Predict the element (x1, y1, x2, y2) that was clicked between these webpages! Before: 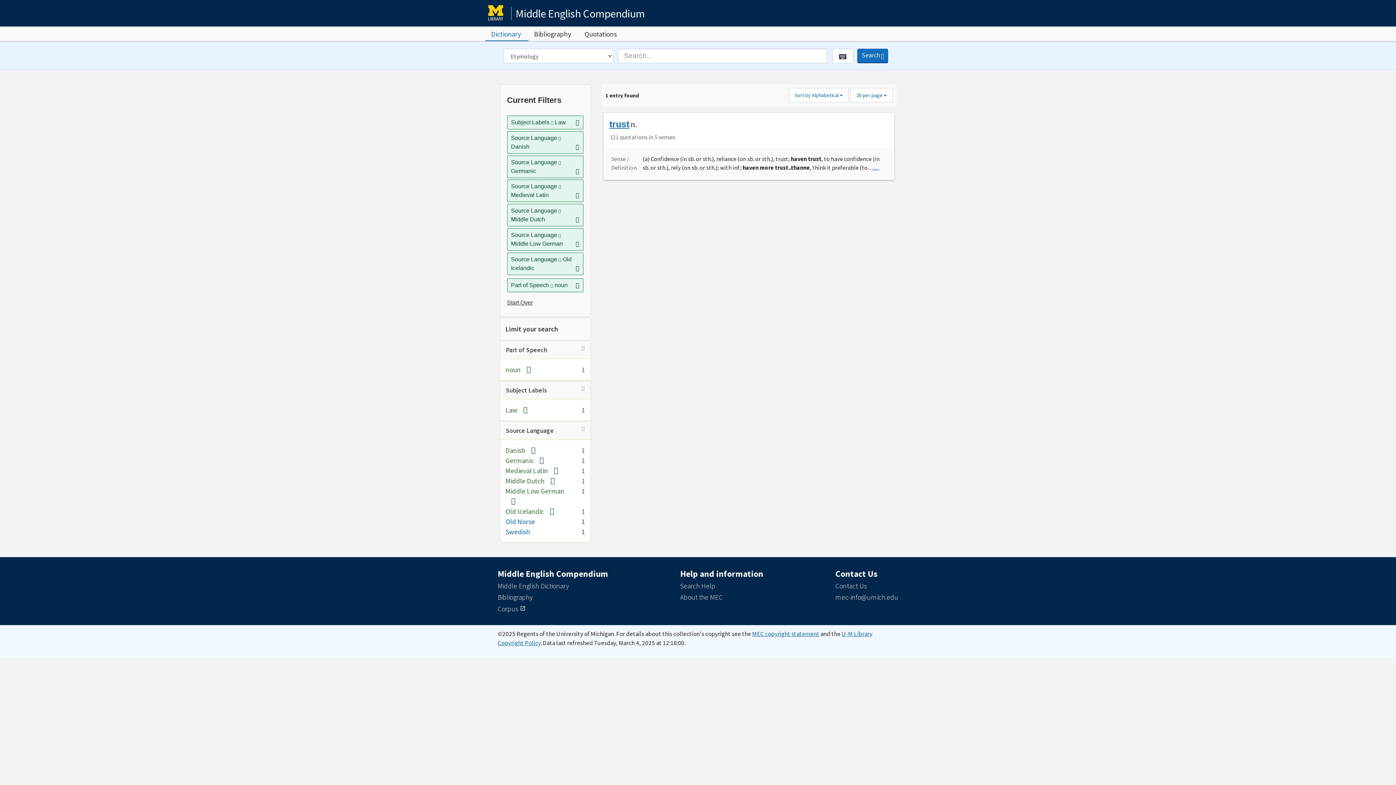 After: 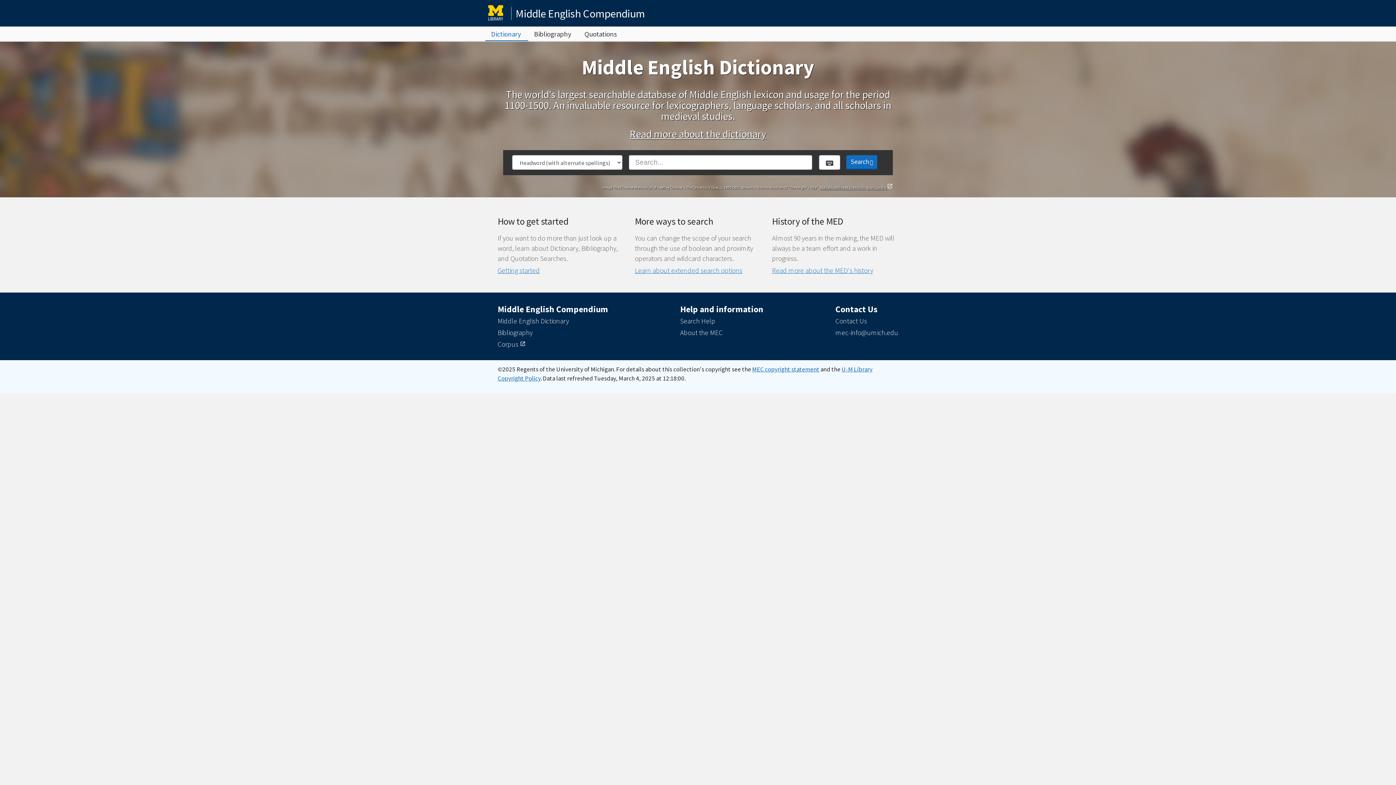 Action: label: Dictionary bbox: (487, 26, 524, 41)